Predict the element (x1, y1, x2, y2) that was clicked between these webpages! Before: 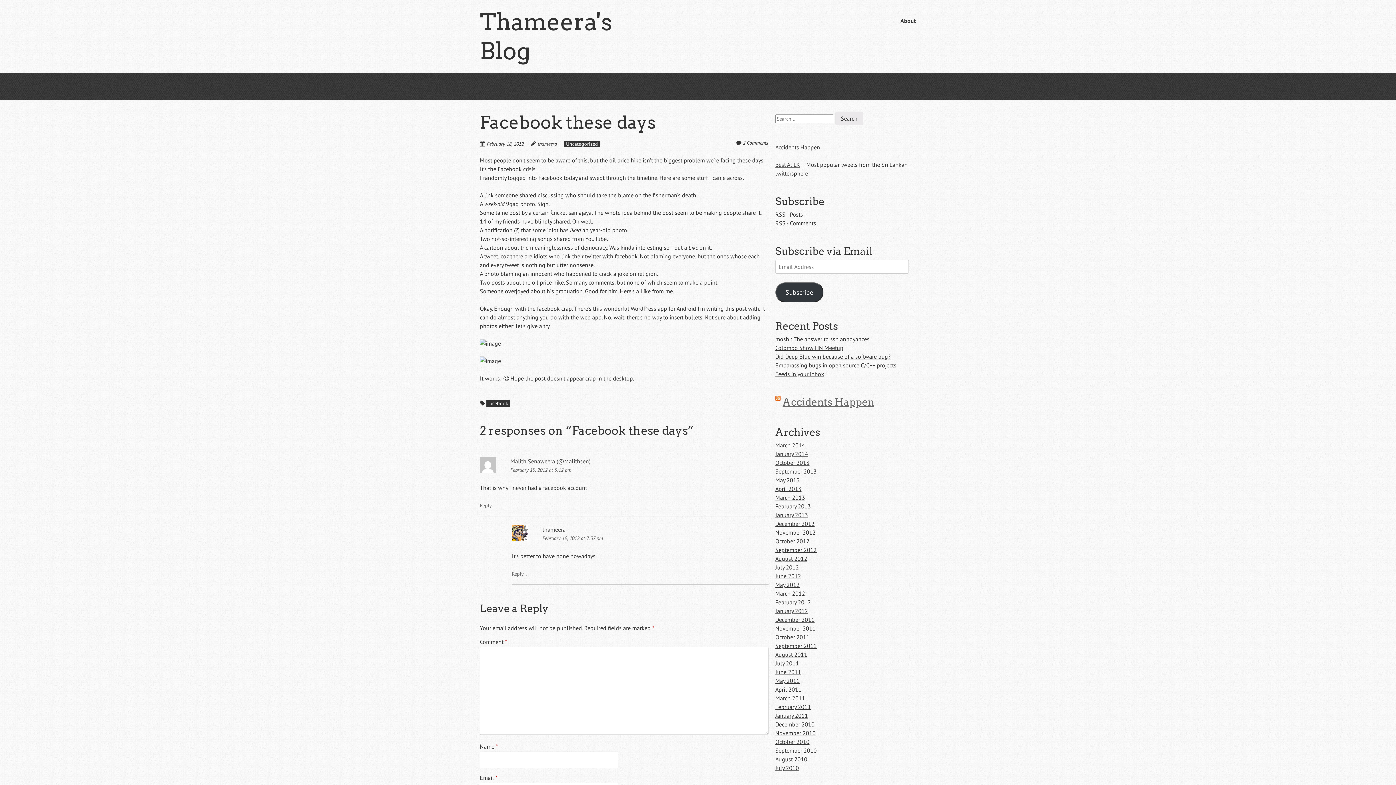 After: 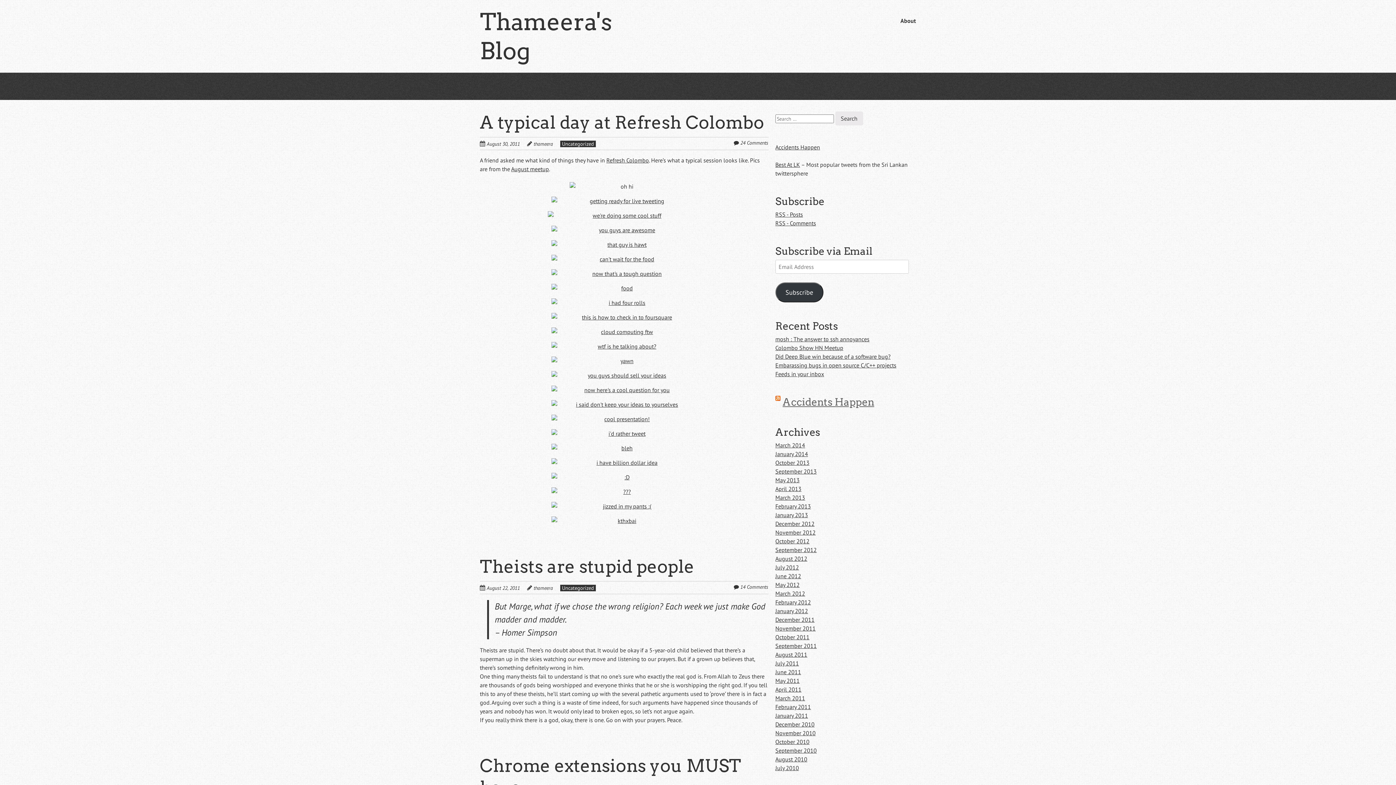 Action: bbox: (775, 651, 807, 658) label: August 2011